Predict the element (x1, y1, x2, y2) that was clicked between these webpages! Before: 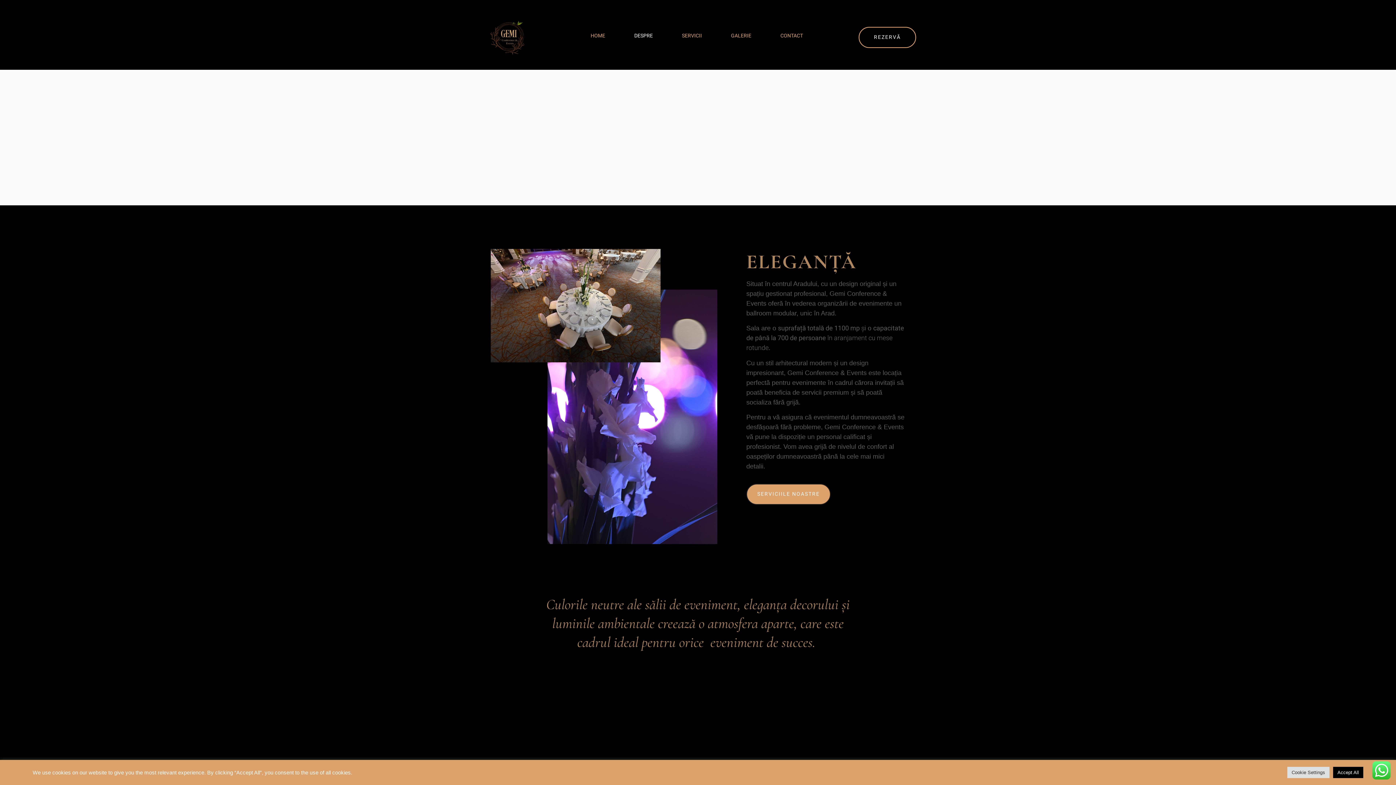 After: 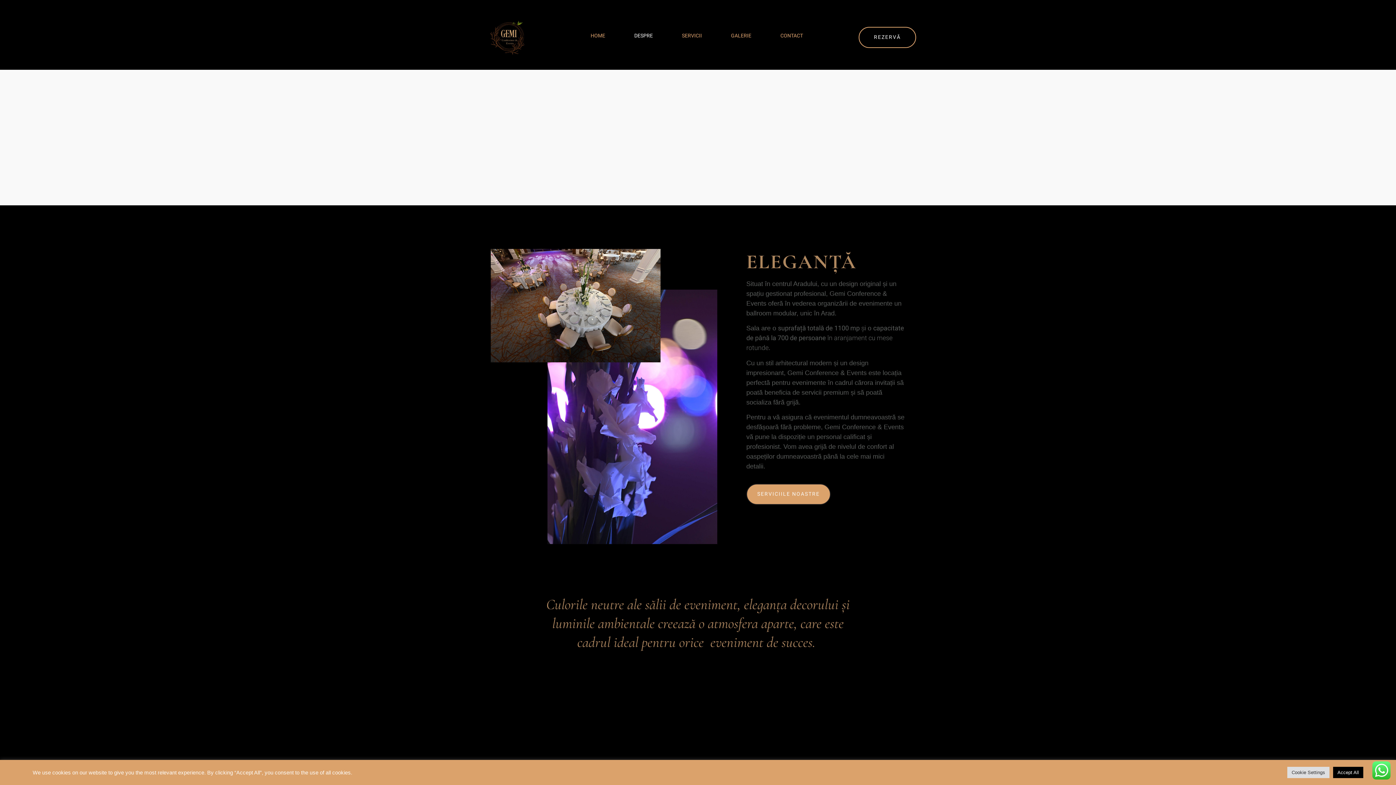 Action: bbox: (619, 24, 667, 46) label: DESPRE